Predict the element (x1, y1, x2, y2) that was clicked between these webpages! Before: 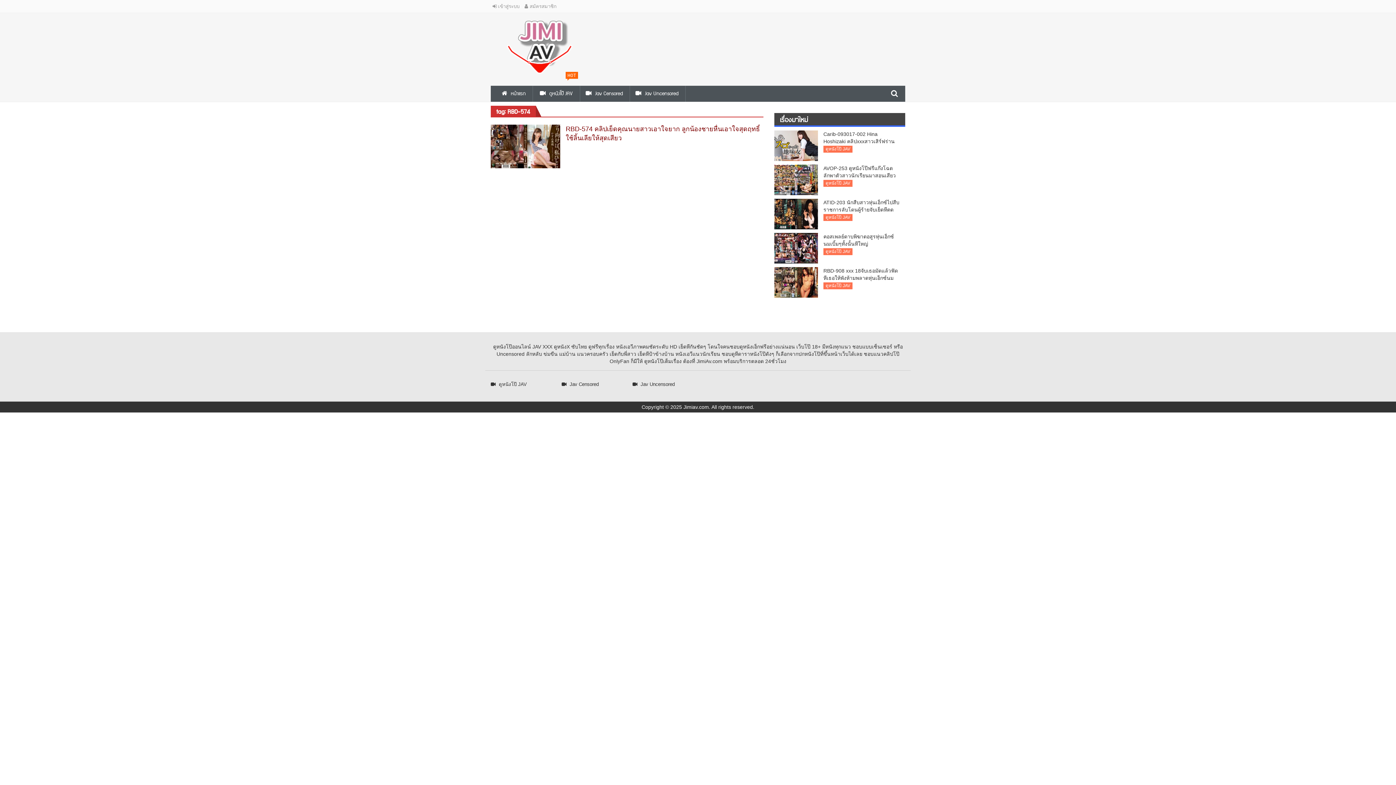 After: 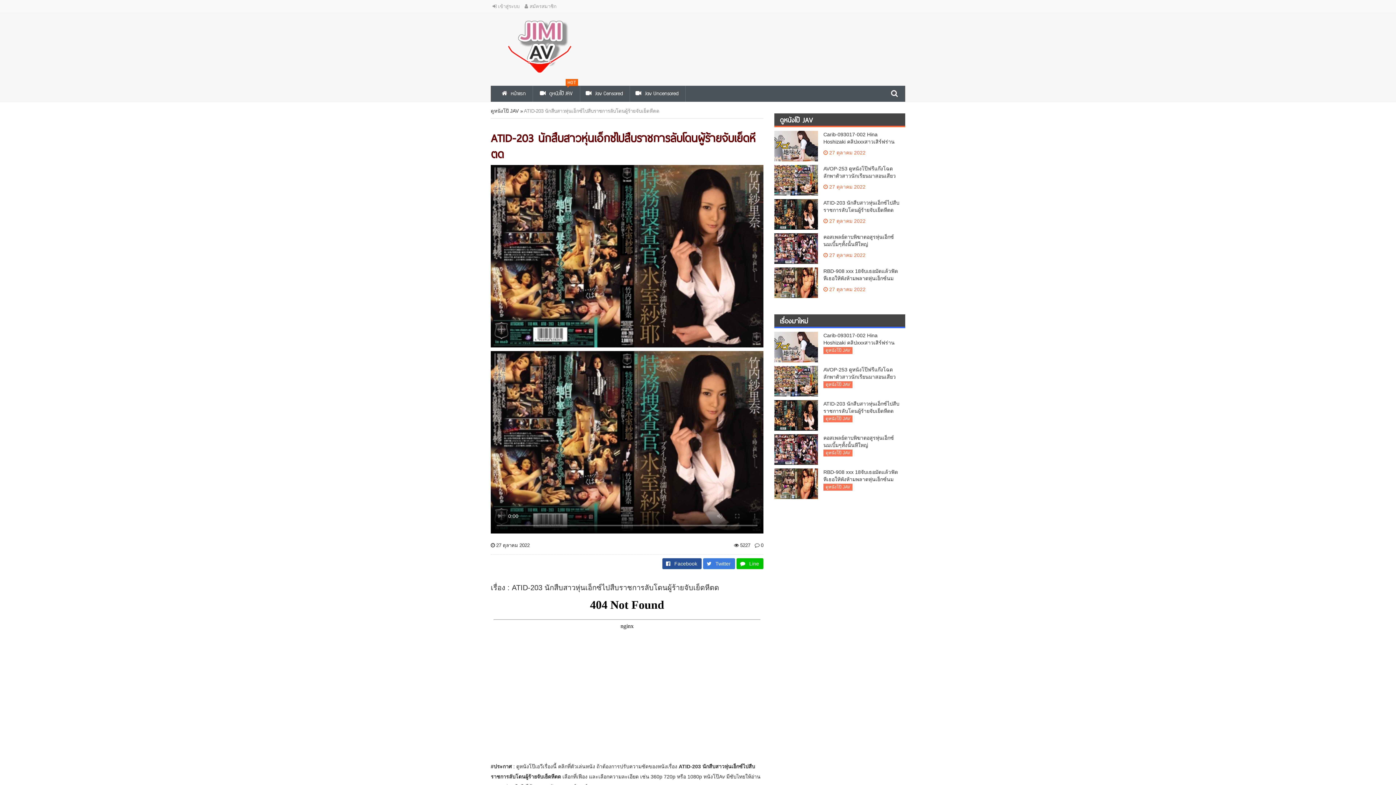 Action: bbox: (823, 198, 900, 213) label: ATID-203 นักสืบสาวหุ่นเอ็กซ์ไปสืบราชการลับโดนผู้ร้ายจับเย็ดหีตด